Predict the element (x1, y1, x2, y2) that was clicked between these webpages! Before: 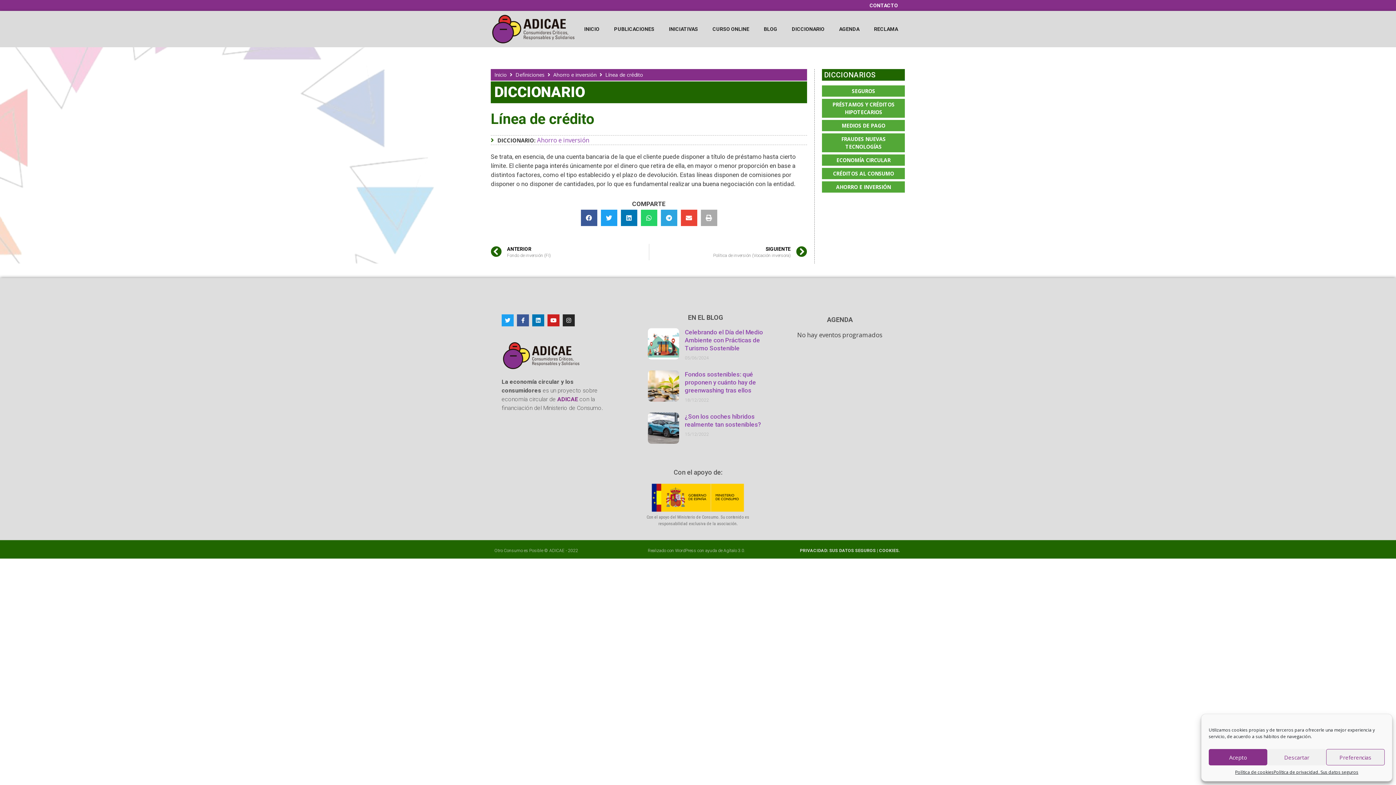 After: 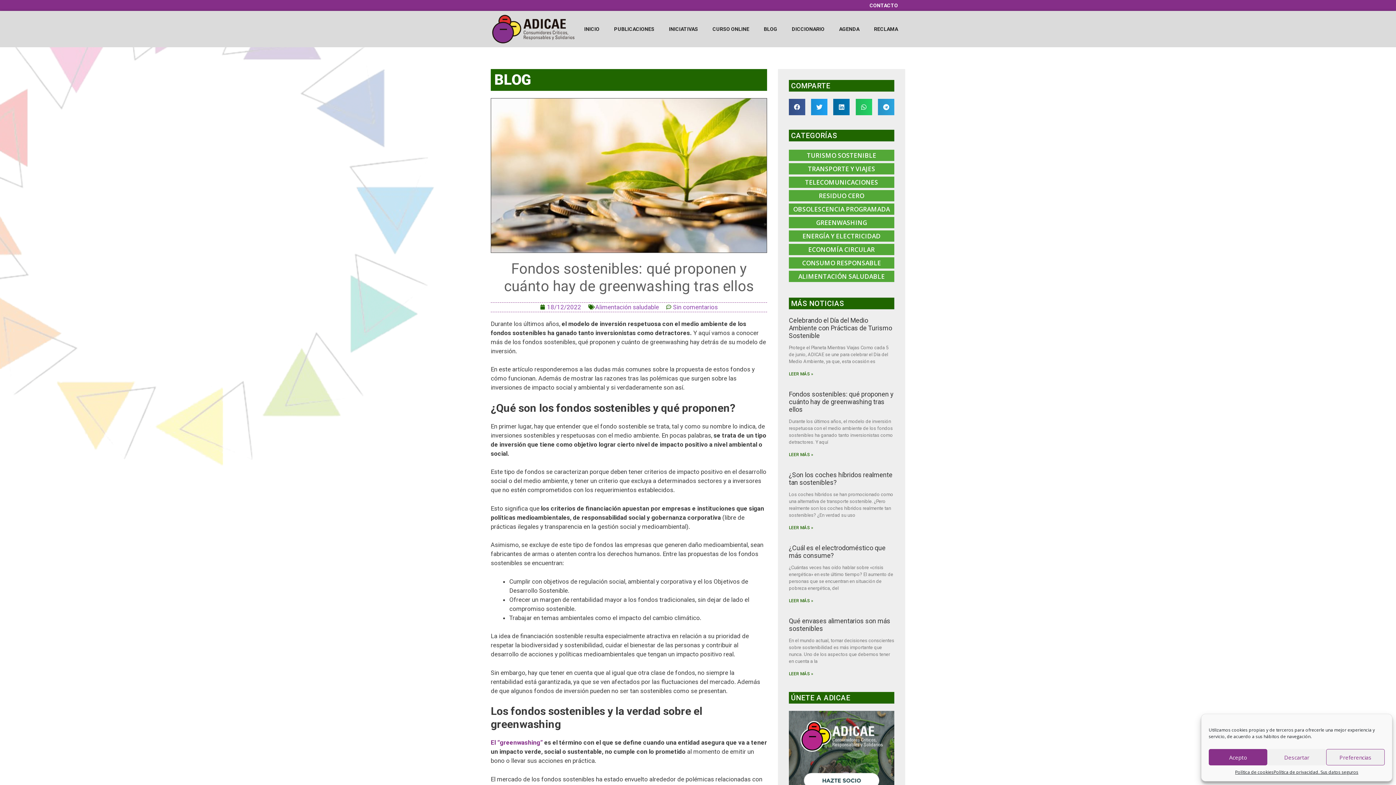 Action: bbox: (647, 370, 679, 408)